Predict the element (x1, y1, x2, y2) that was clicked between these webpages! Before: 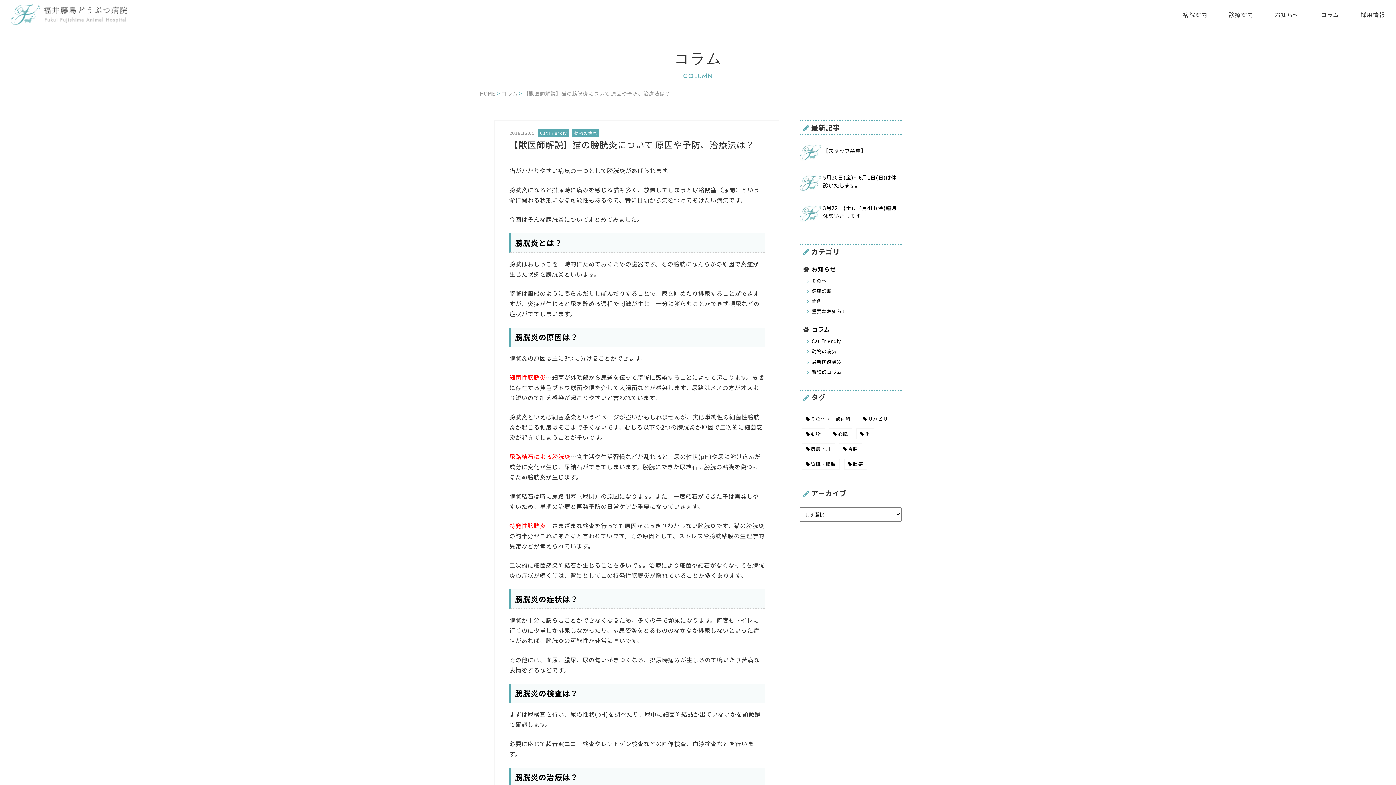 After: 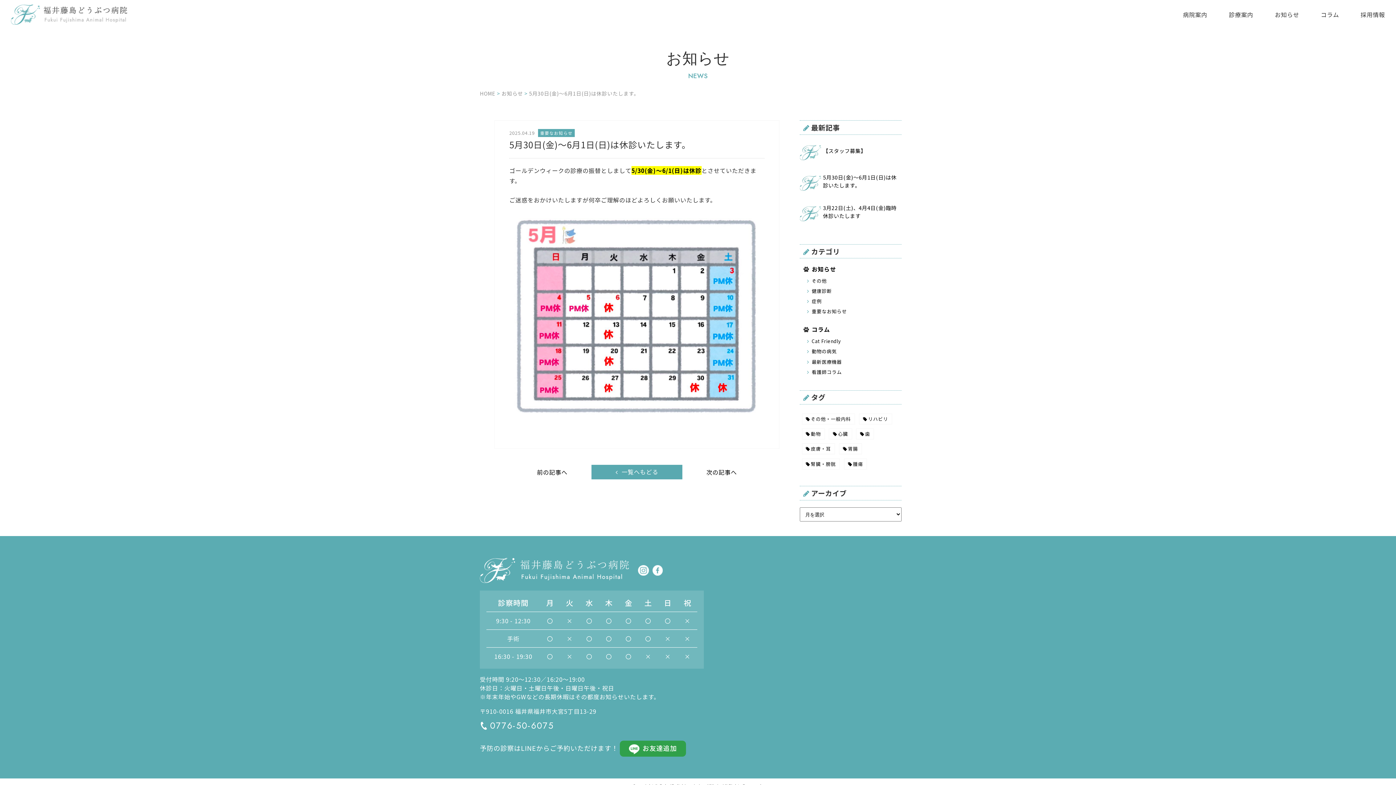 Action: bbox: (800, 172, 901, 195) label: 5月30日(金)〜6月1日(日)は休診いたします。